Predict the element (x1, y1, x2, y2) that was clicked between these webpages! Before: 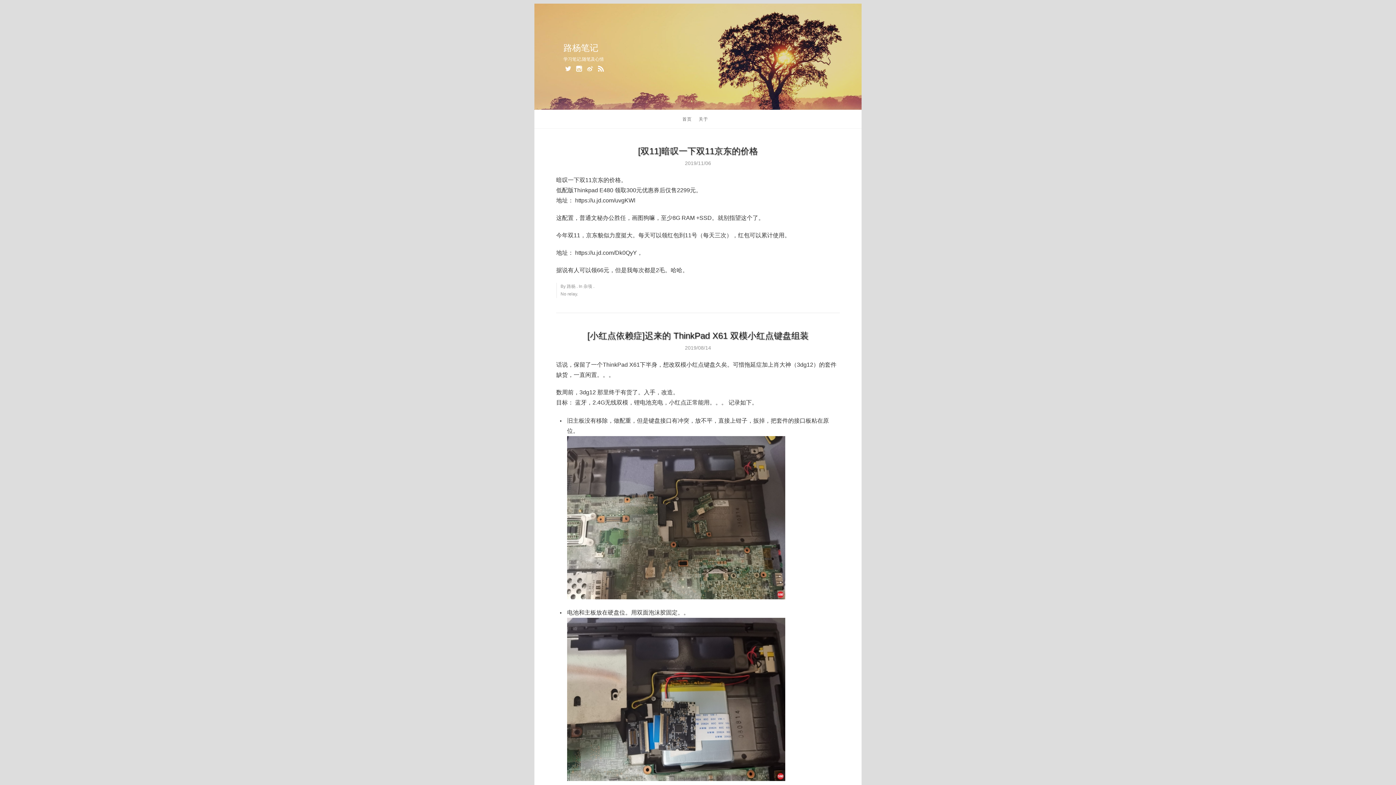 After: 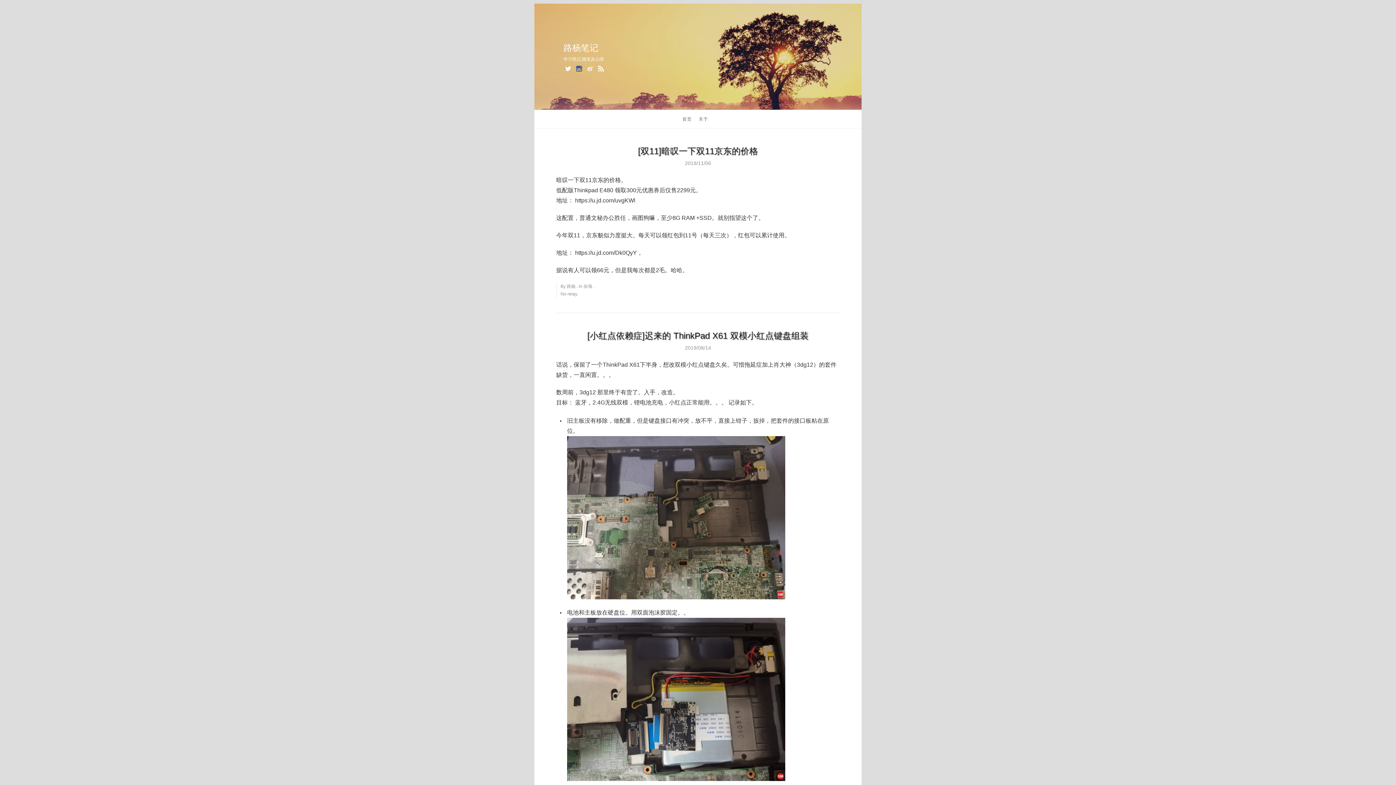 Action: label:   bbox: (576, 65, 583, 71)